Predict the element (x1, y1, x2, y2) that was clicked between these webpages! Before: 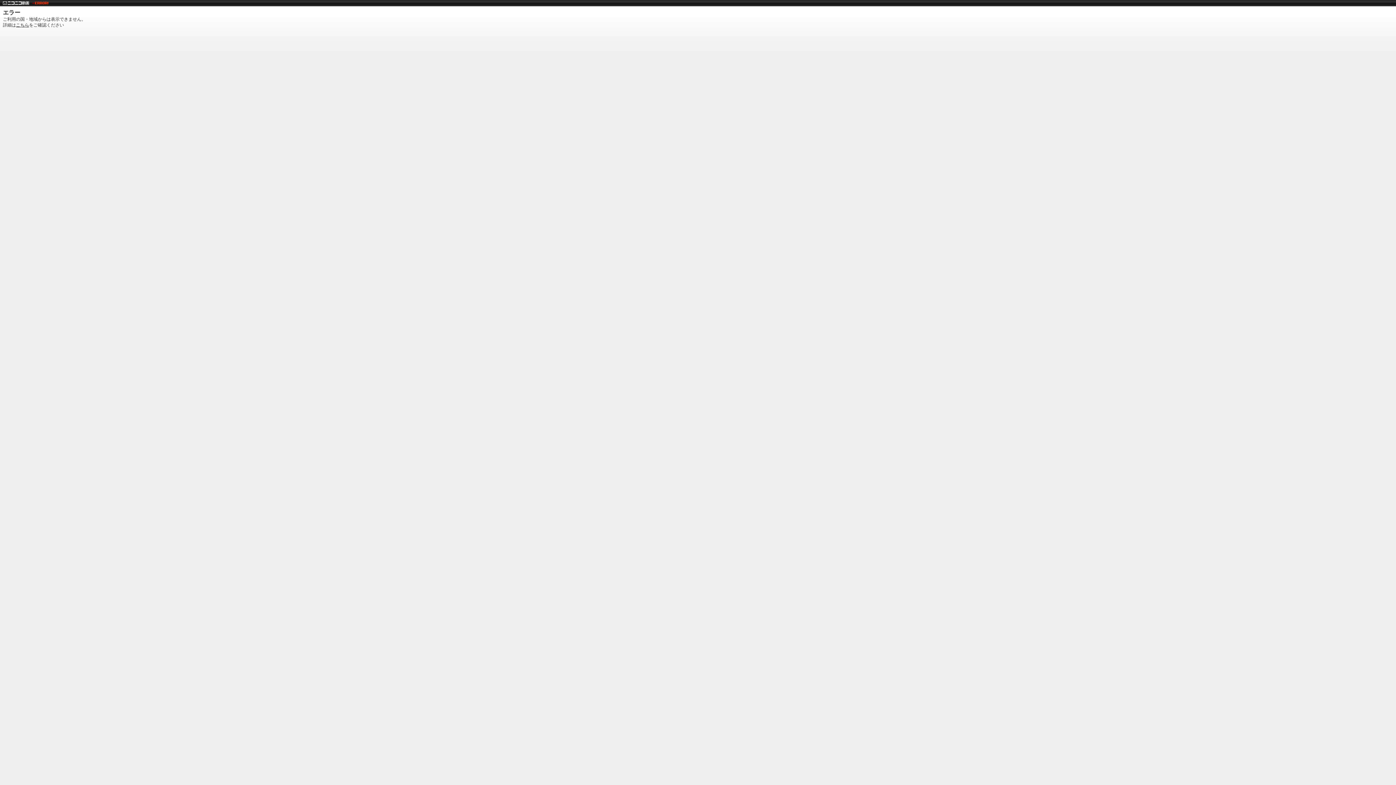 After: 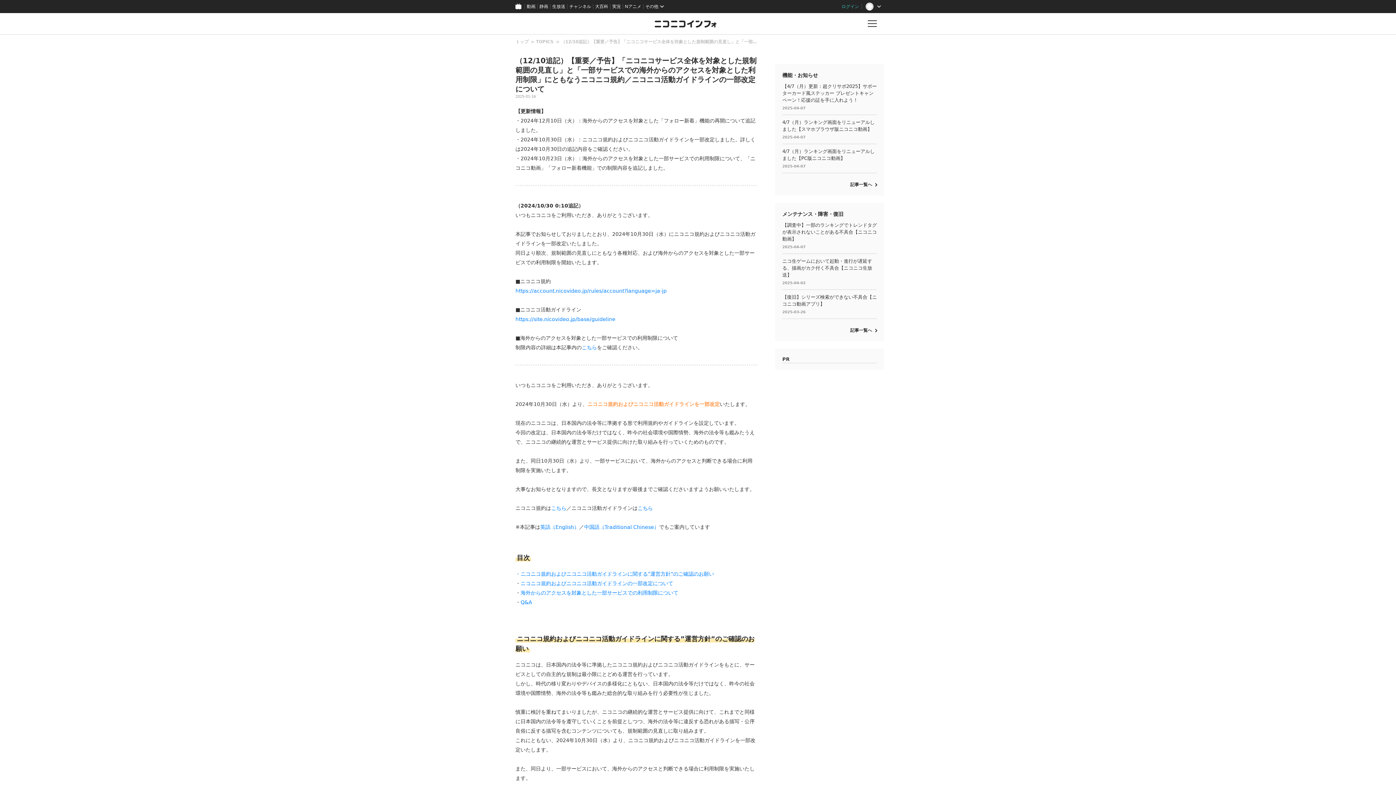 Action: label: こちら bbox: (16, 22, 29, 27)